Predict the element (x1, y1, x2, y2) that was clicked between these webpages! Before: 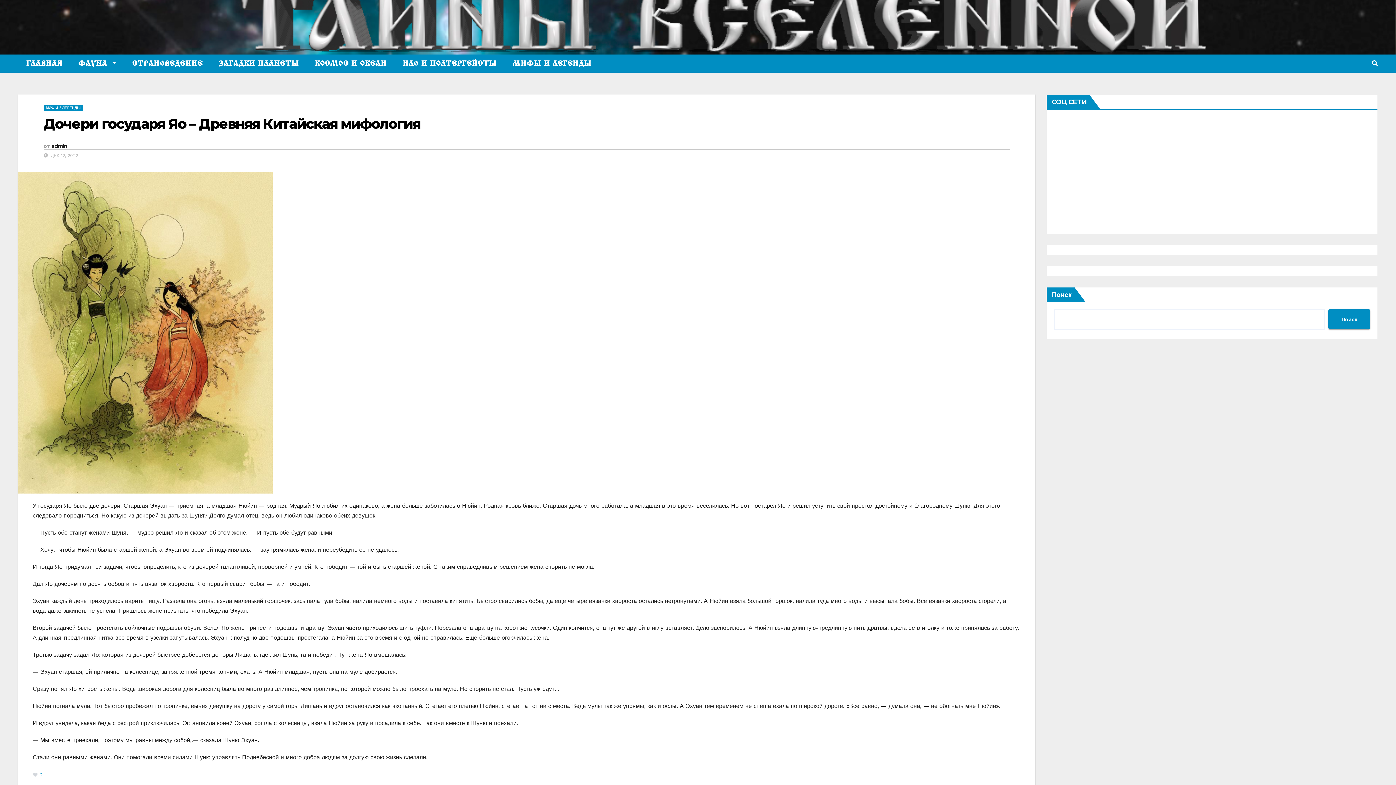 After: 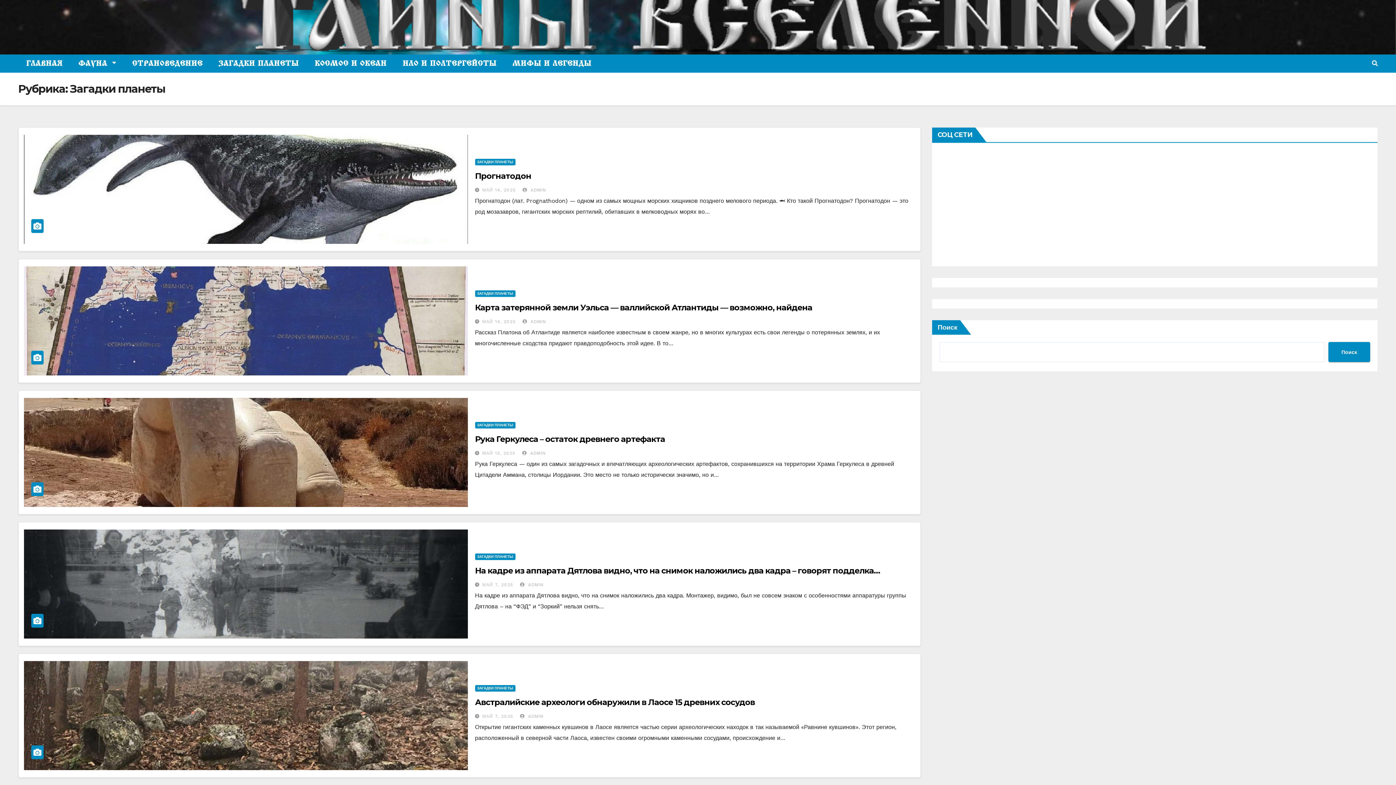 Action: label: ЗАГАДКИ ПЛАНЕТЫ bbox: (210, 54, 306, 72)